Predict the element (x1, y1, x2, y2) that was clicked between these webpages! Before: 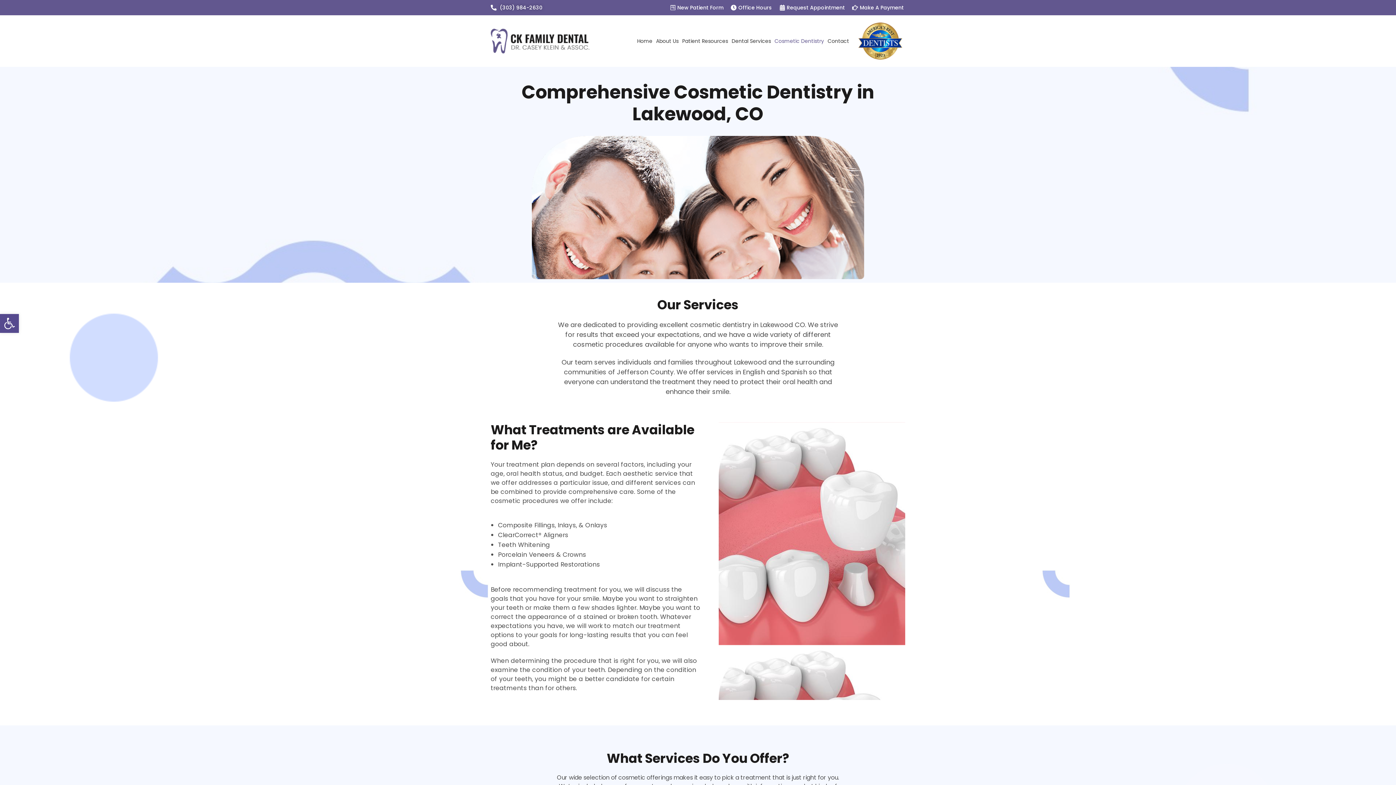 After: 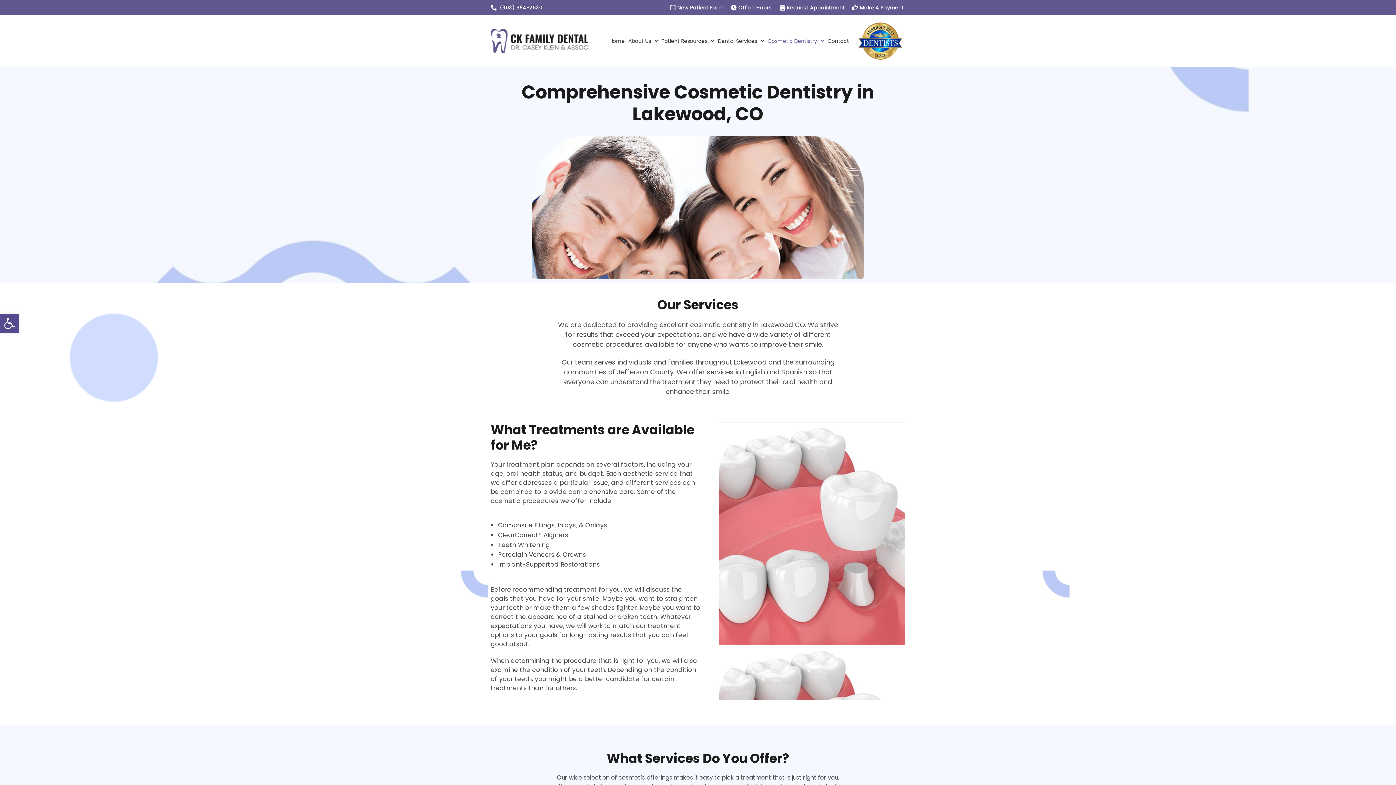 Action: label: (303) 984-2630 bbox: (490, 3, 572, 11)